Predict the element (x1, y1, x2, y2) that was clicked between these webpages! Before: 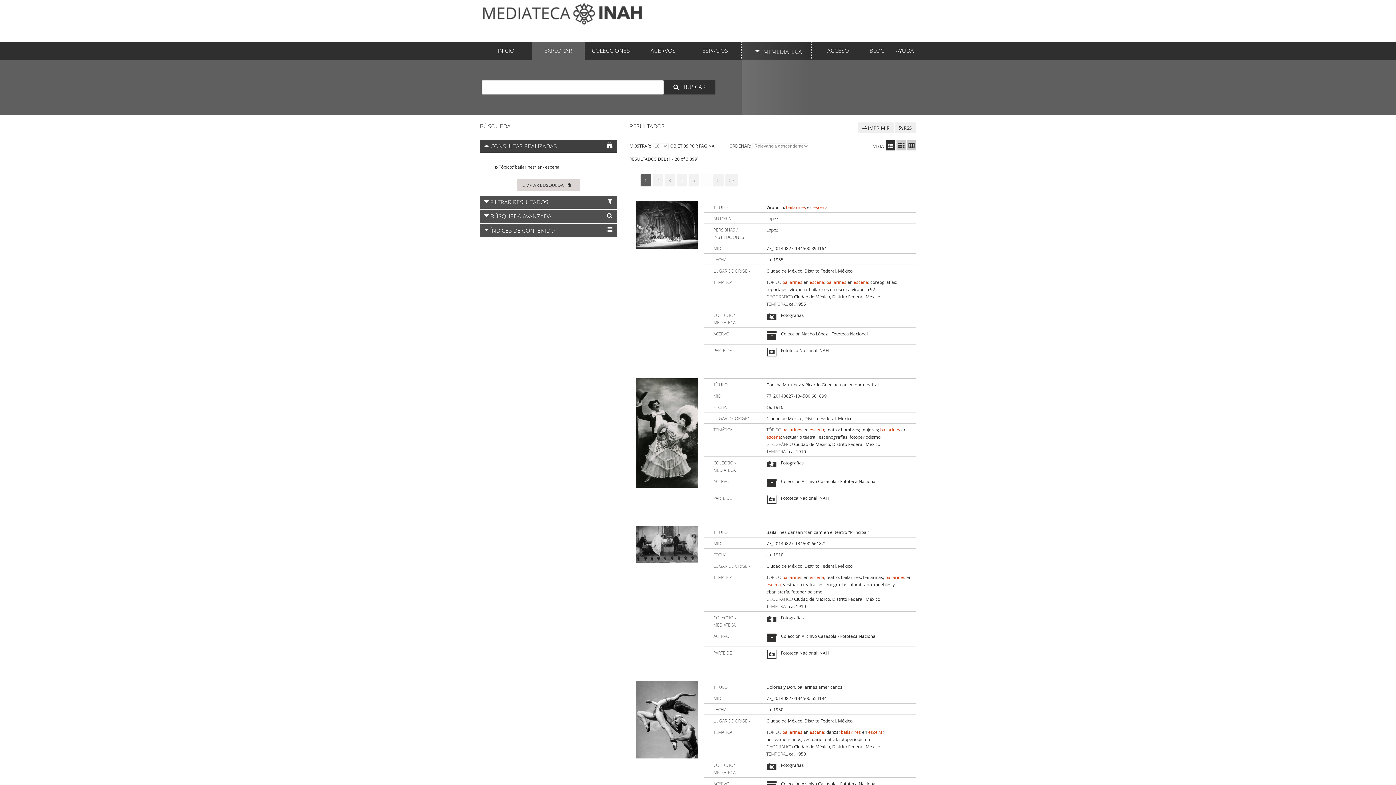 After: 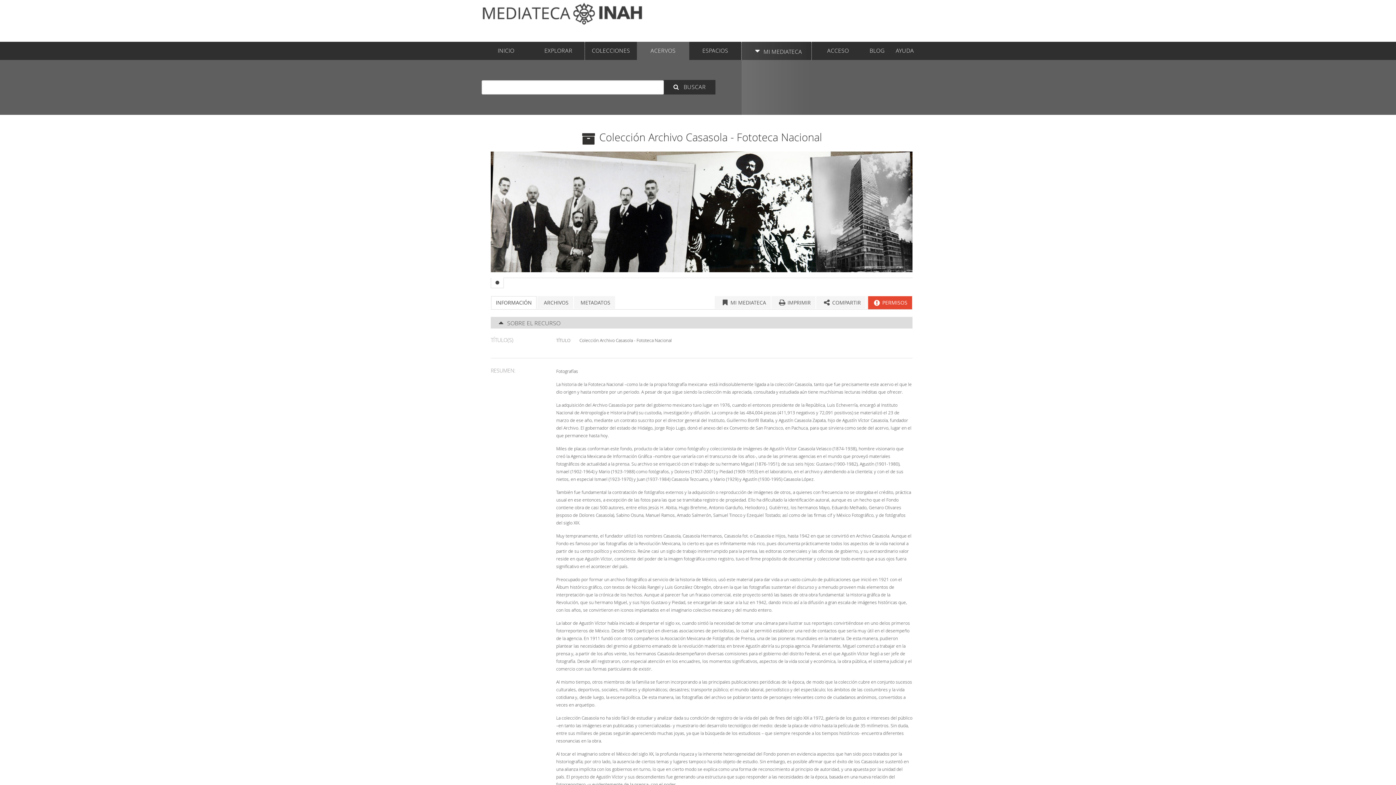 Action: bbox: (766, 477, 781, 488)